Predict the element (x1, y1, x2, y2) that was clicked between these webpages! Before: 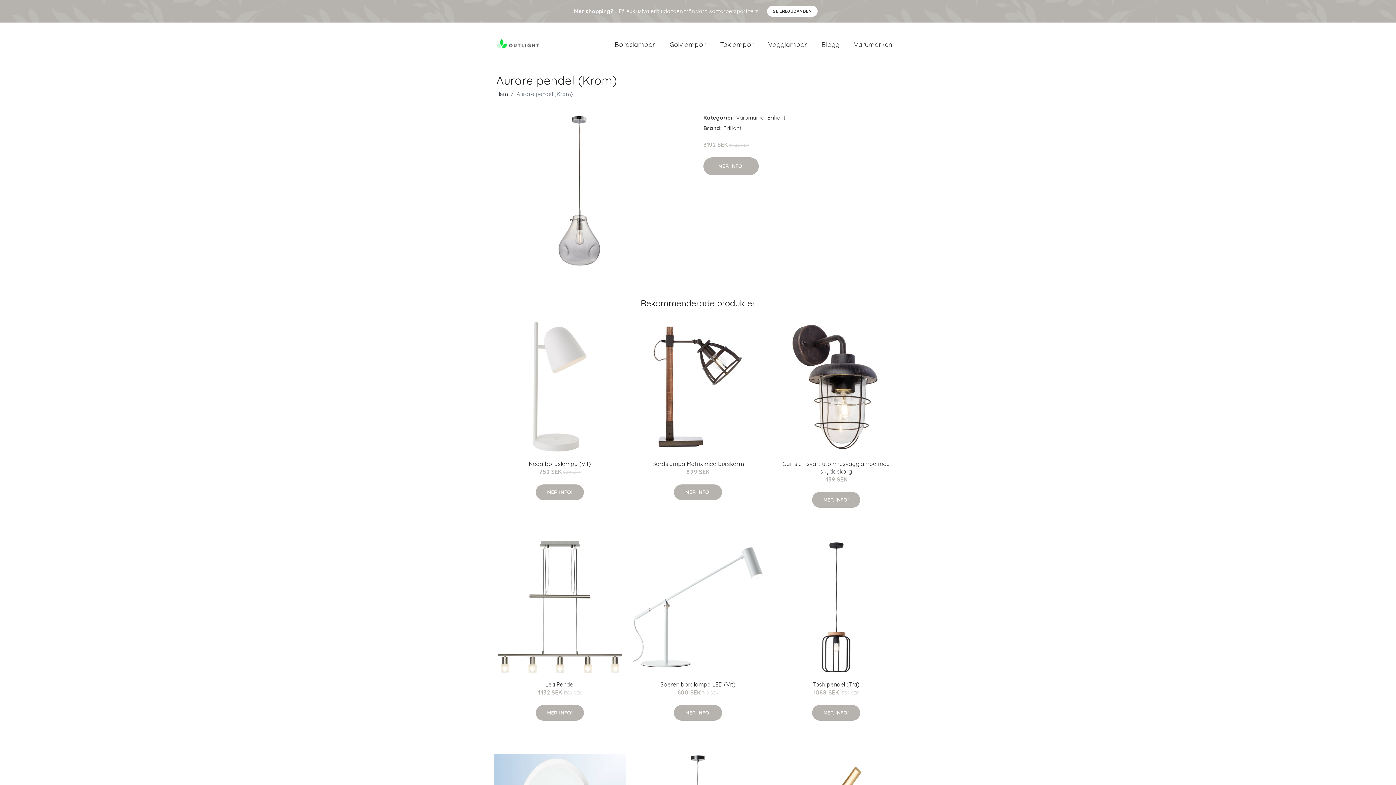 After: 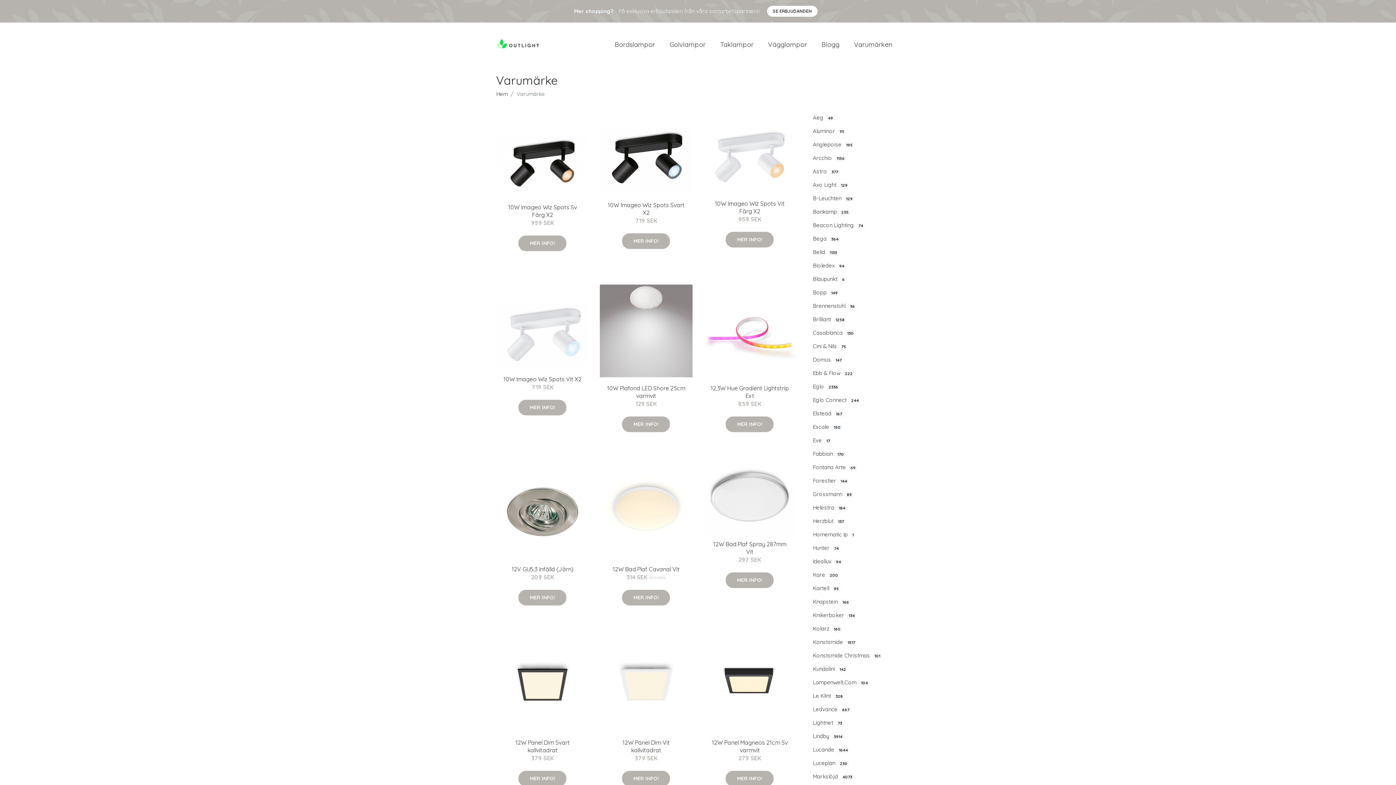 Action: label: Varumärke bbox: (736, 114, 764, 121)